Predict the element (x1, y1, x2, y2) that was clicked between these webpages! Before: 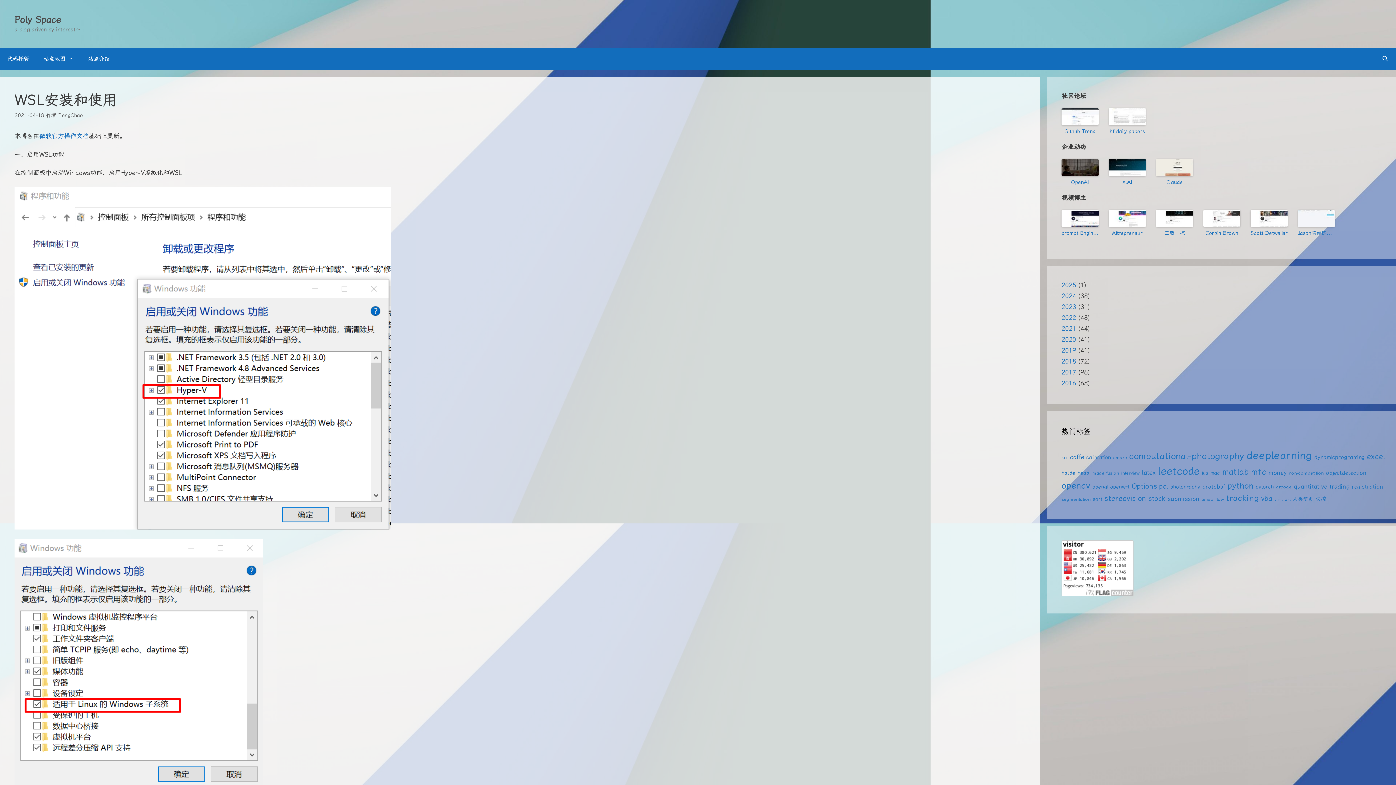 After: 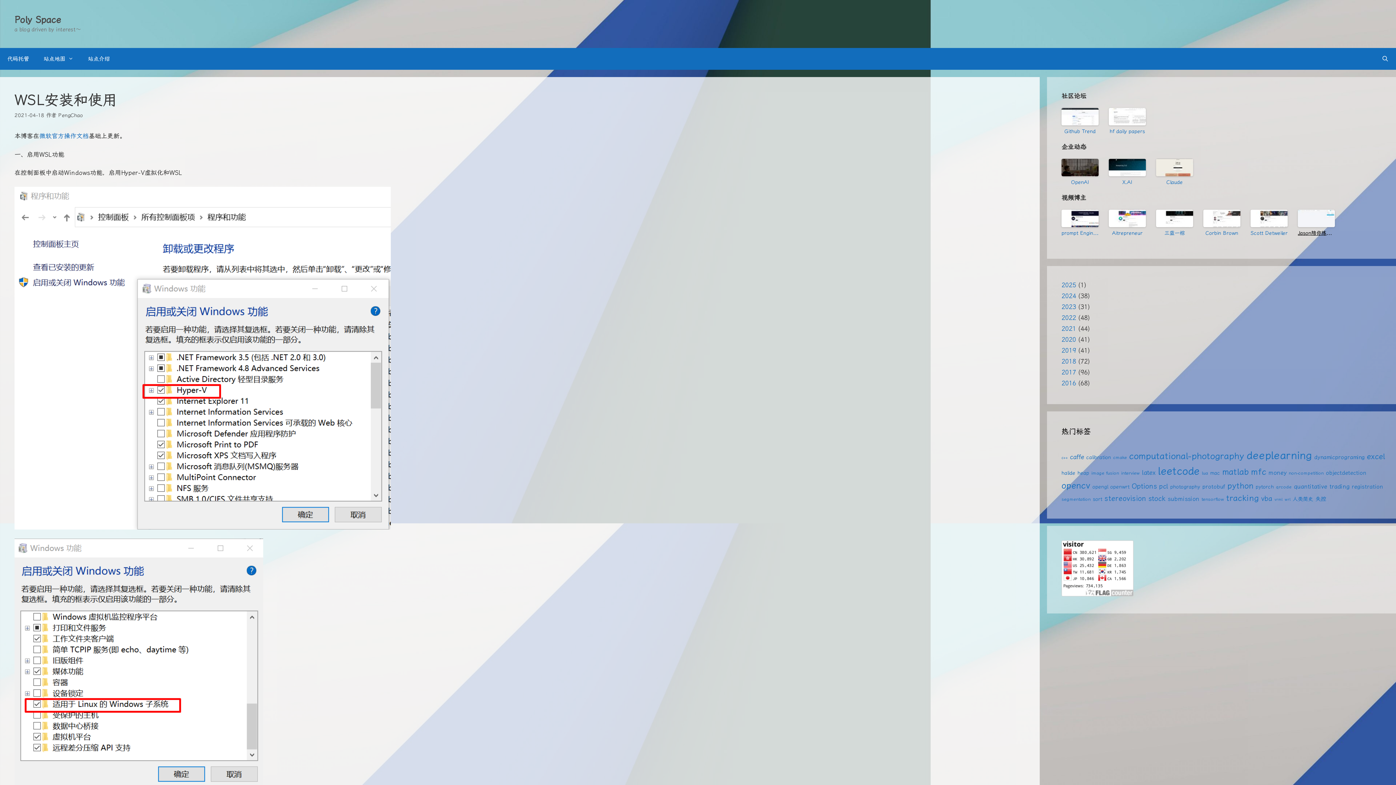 Action: label: Jason陪你练绝技 bbox: (1298, 229, 1335, 237)